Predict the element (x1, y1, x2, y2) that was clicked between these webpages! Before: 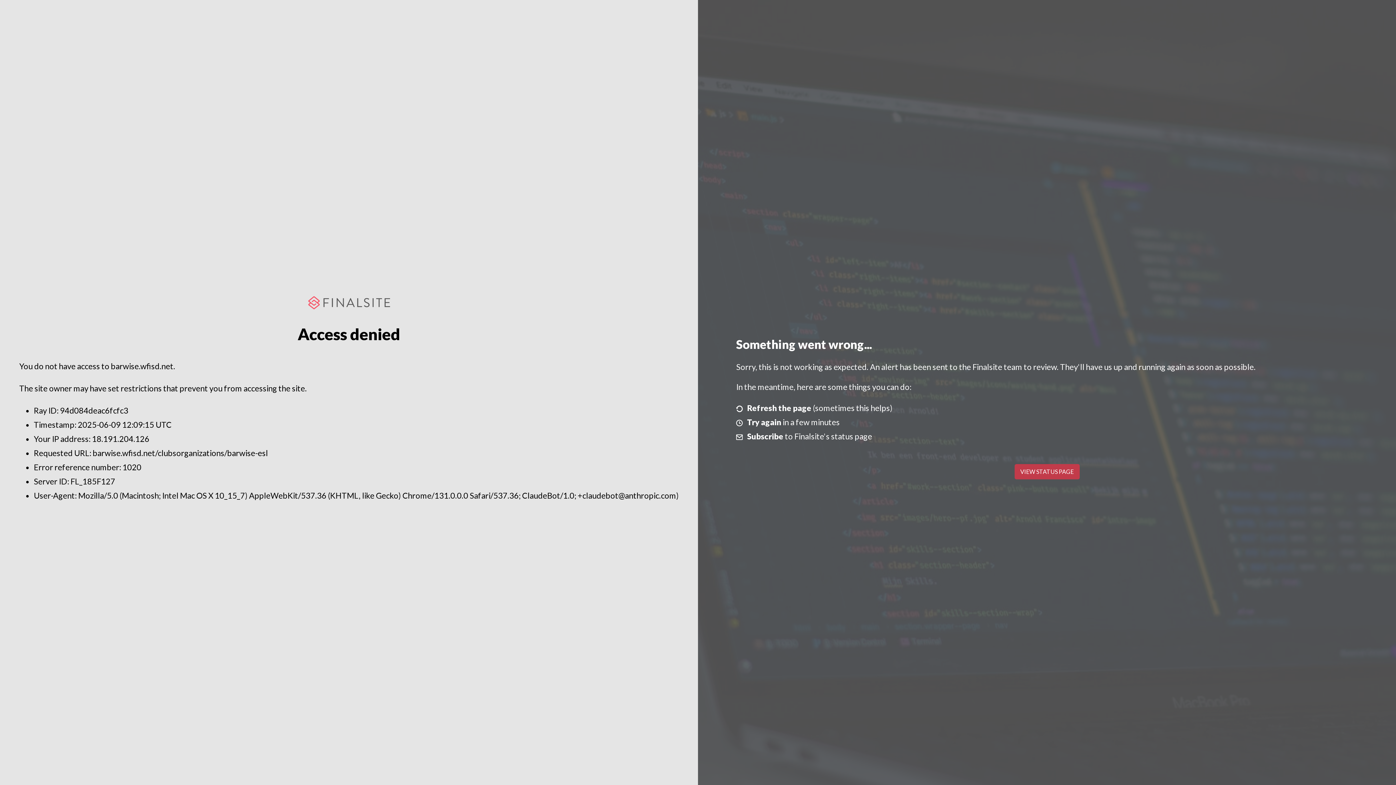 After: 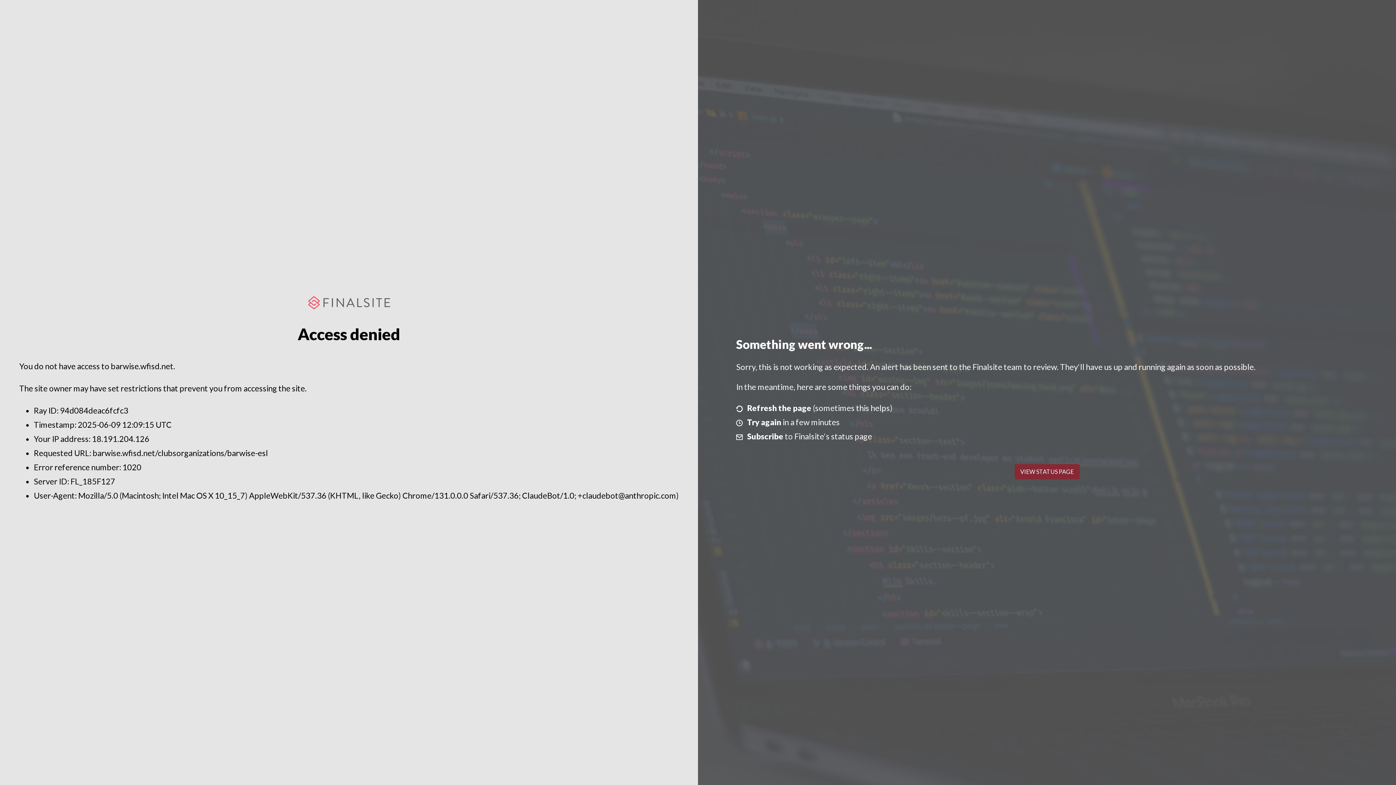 Action: bbox: (1014, 464, 1079, 479) label: VIEW STATUS PAGE